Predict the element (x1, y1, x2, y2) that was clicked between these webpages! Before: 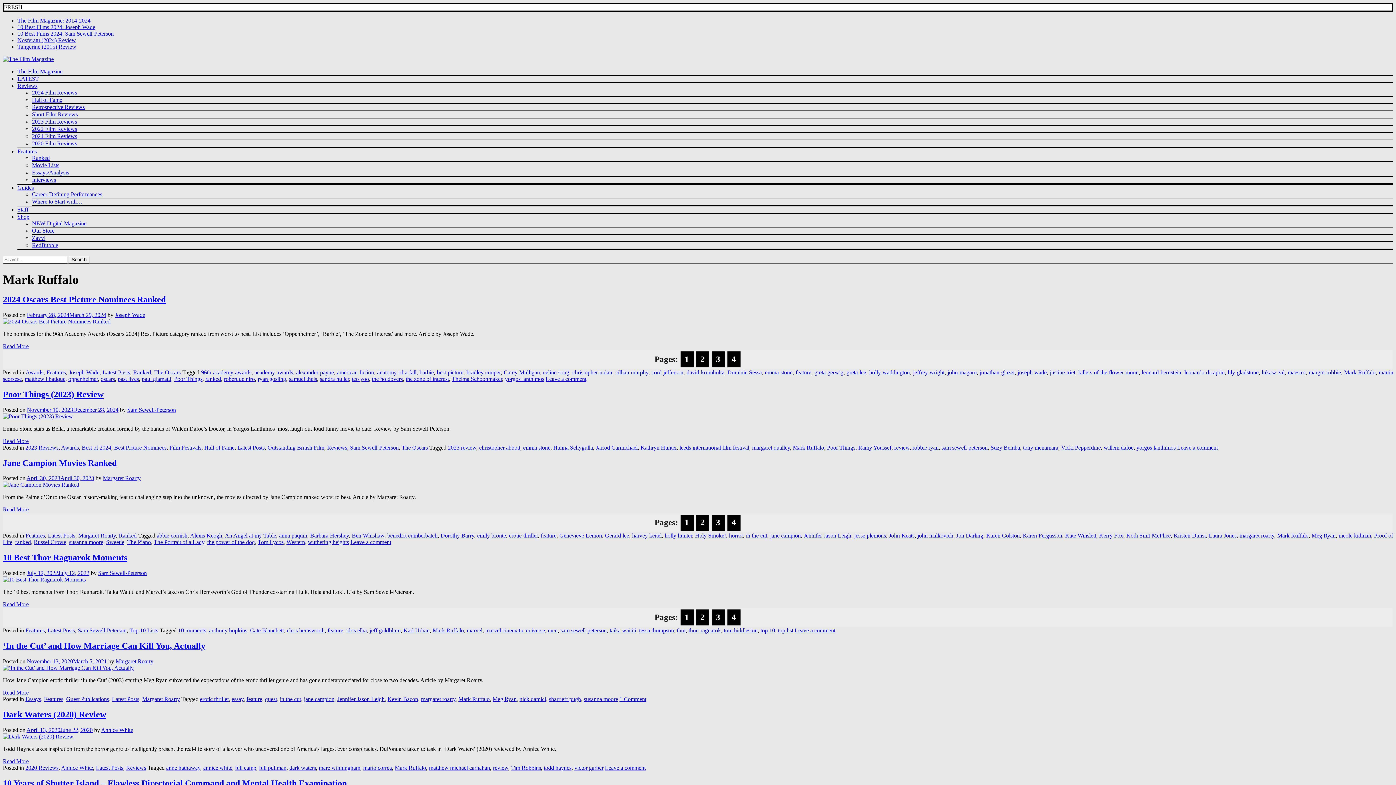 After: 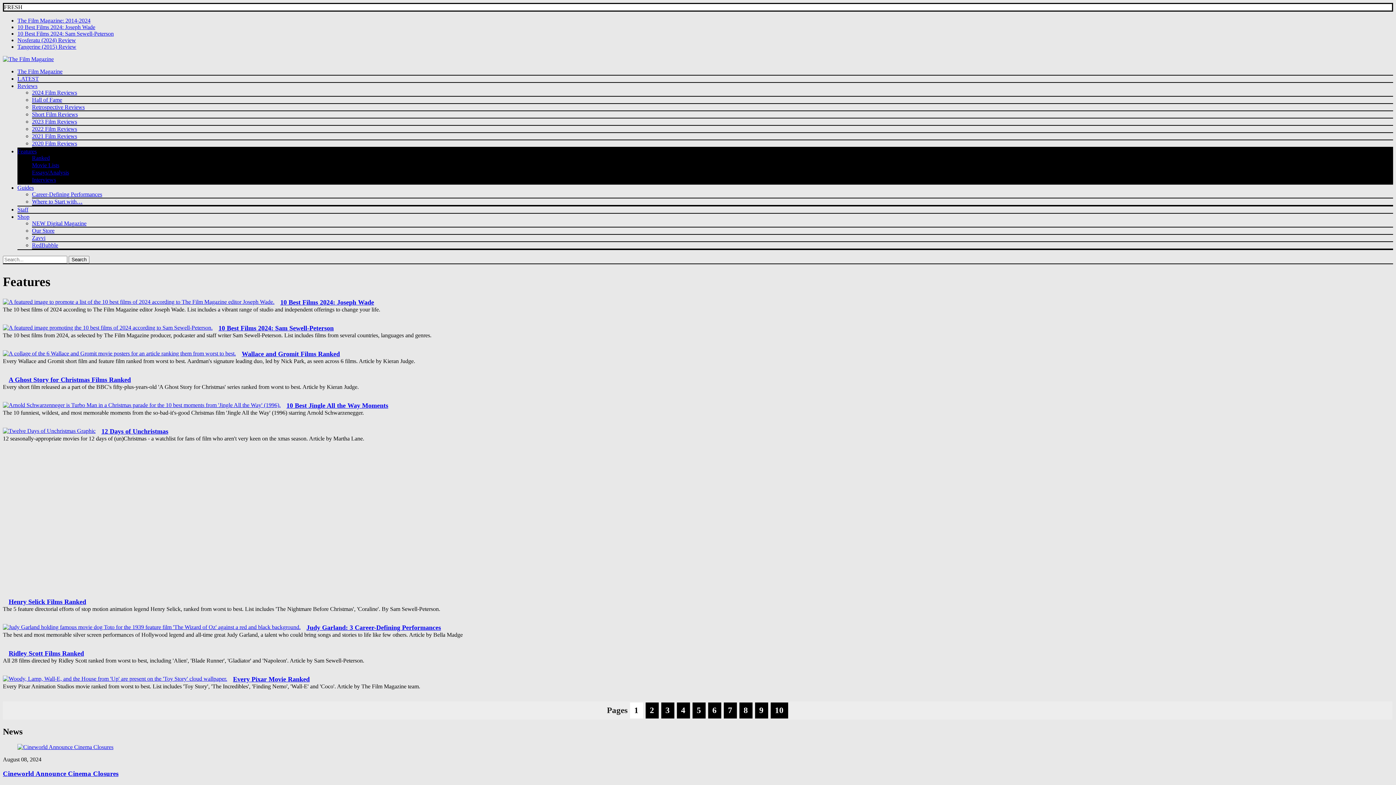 Action: label: Features bbox: (17, 148, 36, 154)